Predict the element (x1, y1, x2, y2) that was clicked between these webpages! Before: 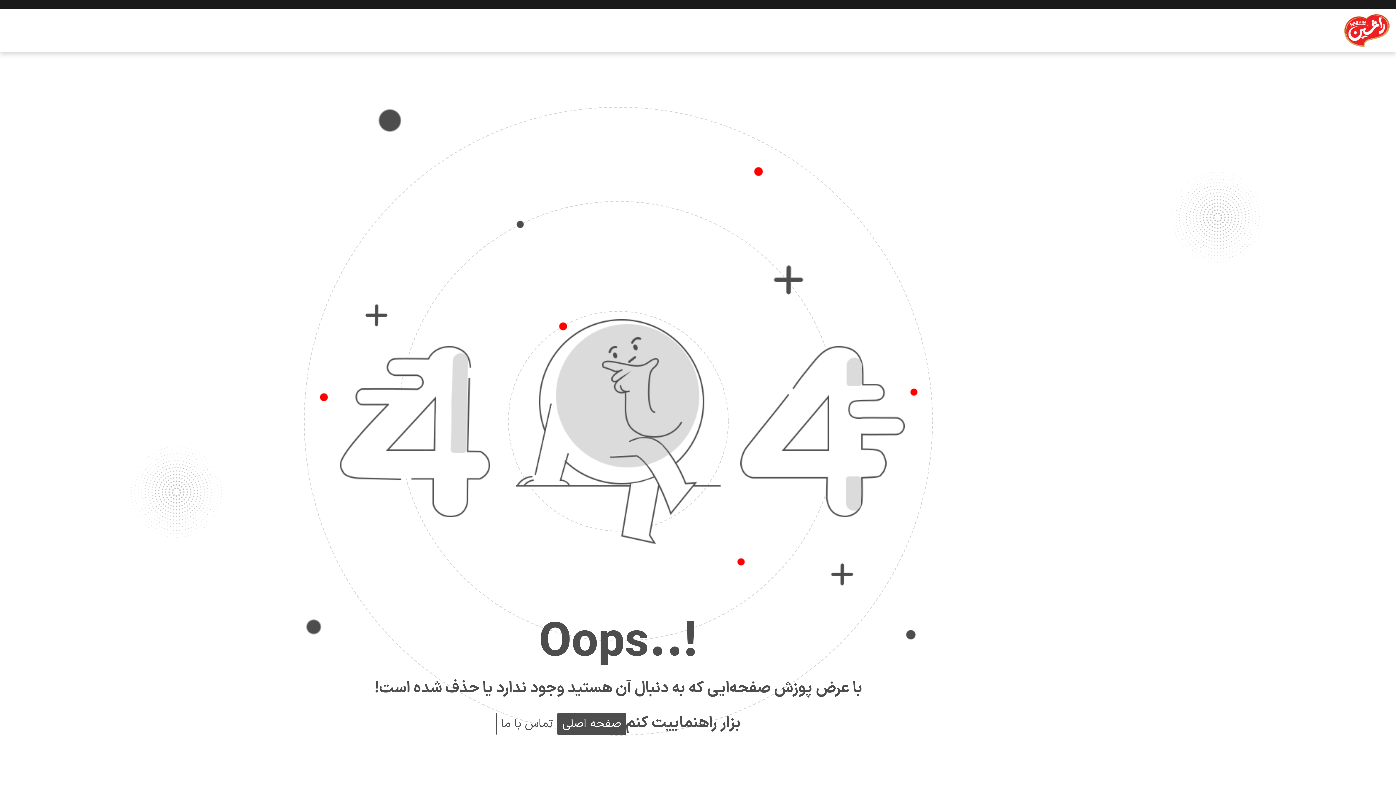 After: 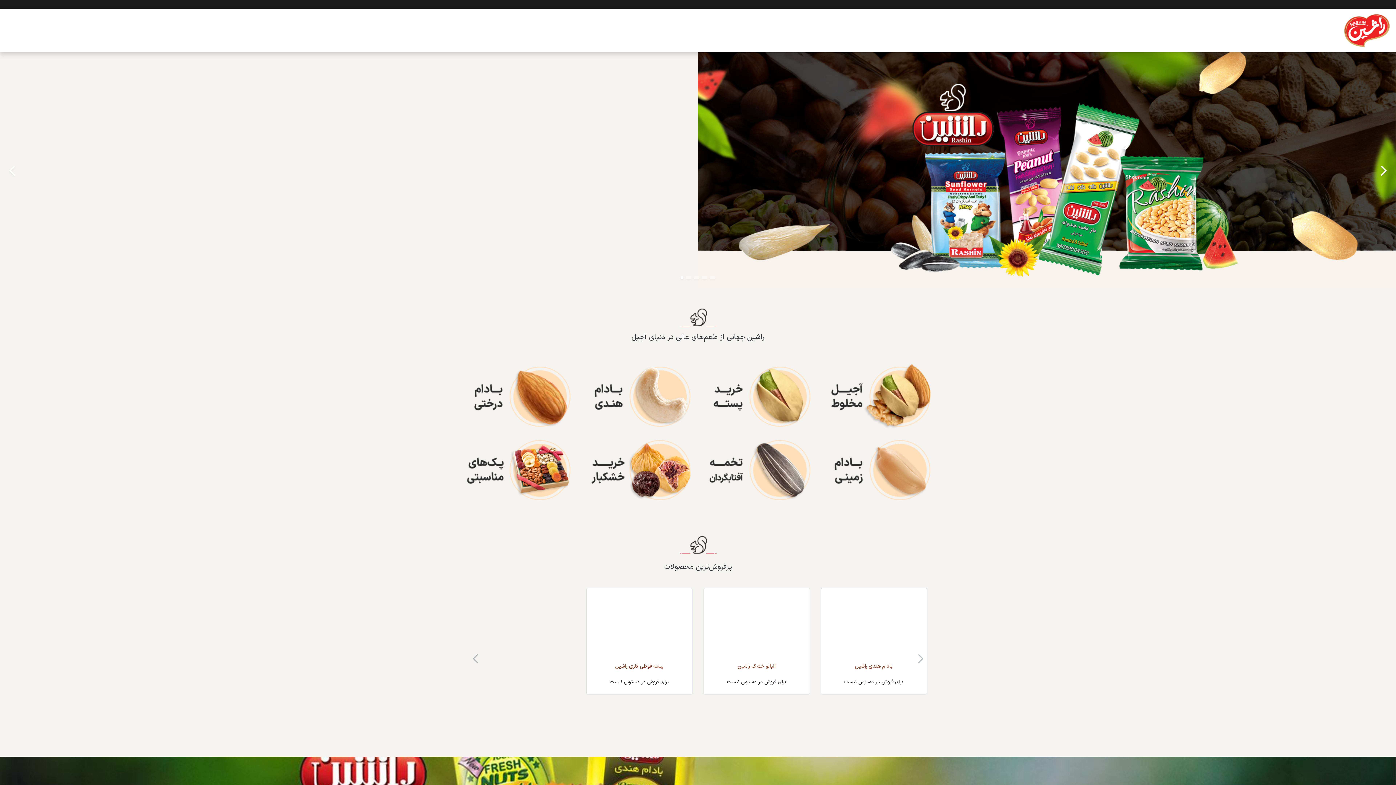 Action: label: صفحه اصلی bbox: (557, 713, 626, 735)